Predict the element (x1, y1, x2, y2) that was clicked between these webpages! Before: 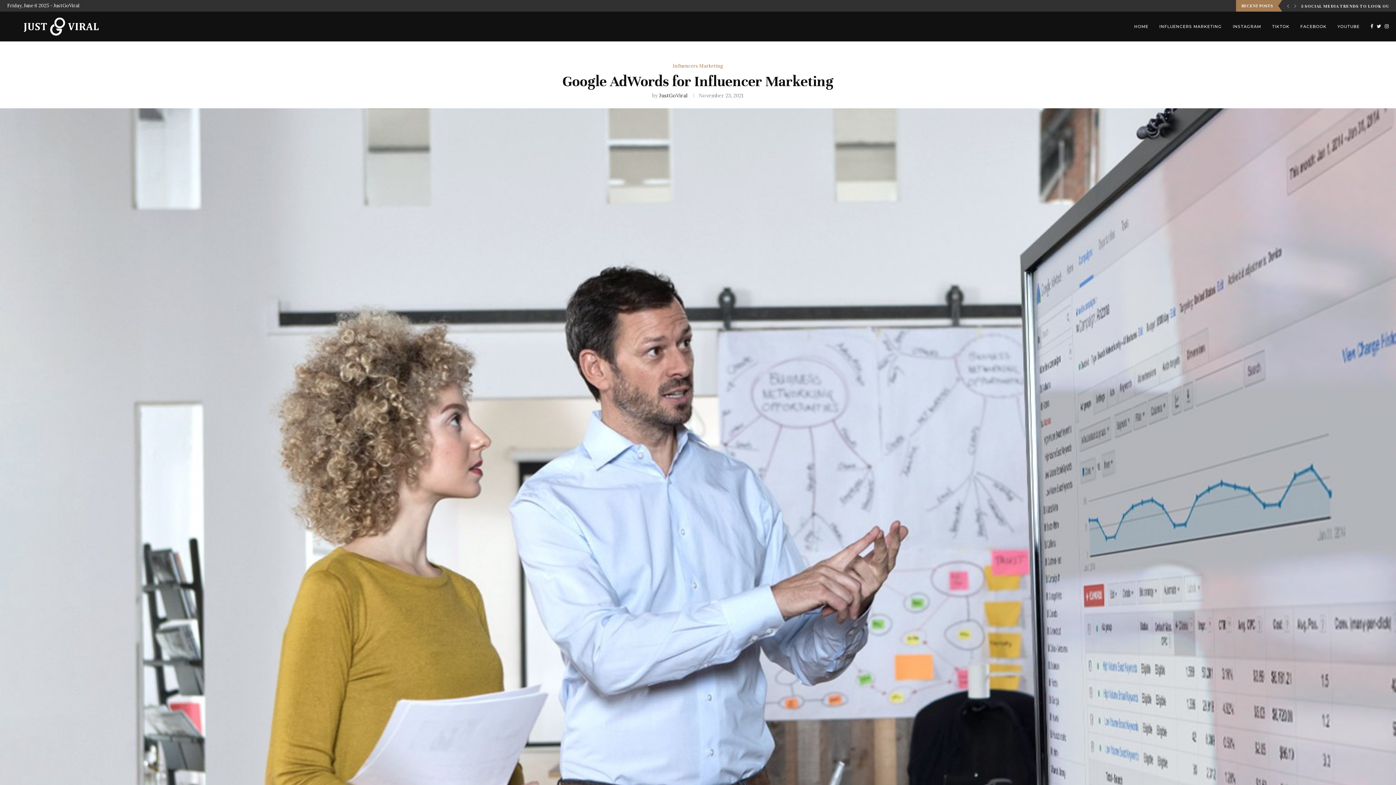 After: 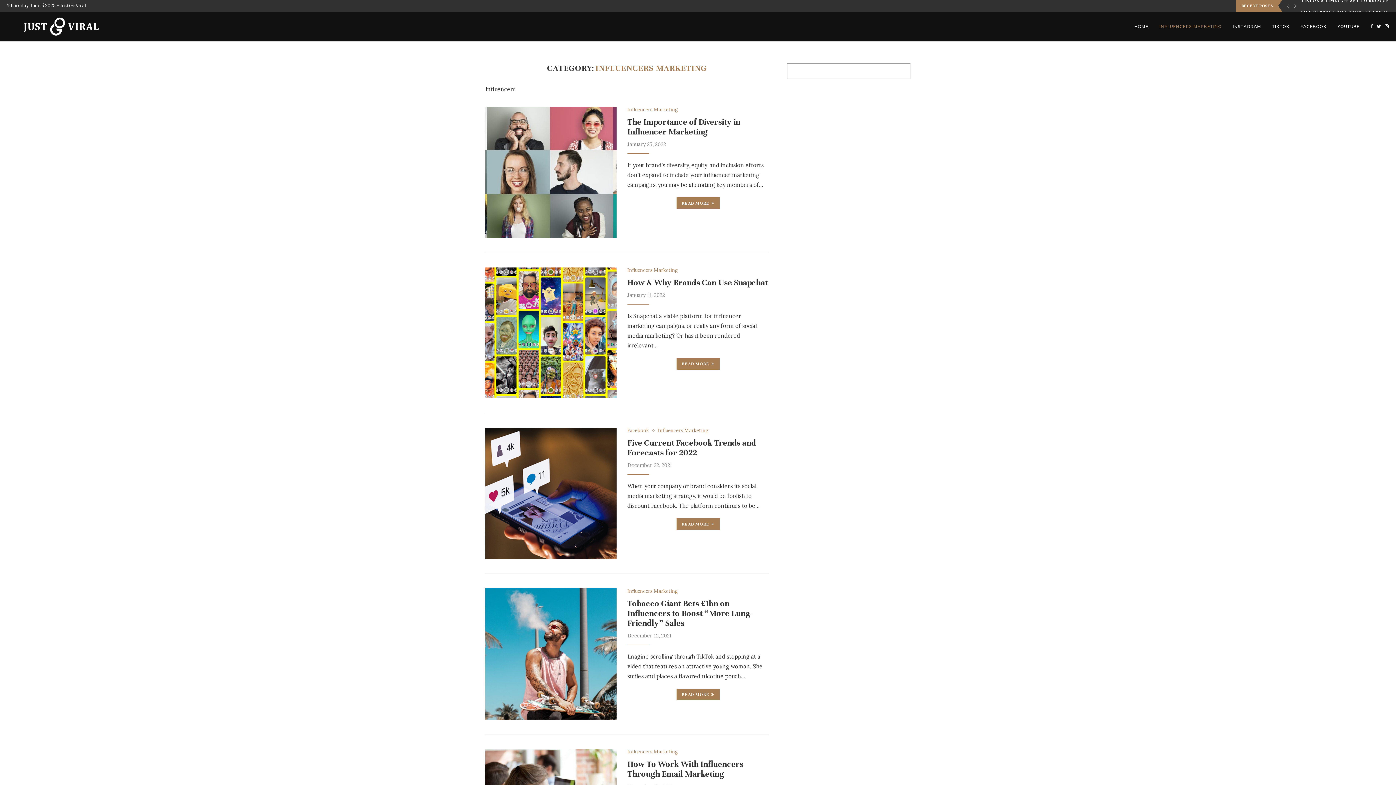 Action: label: Influencers Marketing bbox: (672, 63, 723, 68)